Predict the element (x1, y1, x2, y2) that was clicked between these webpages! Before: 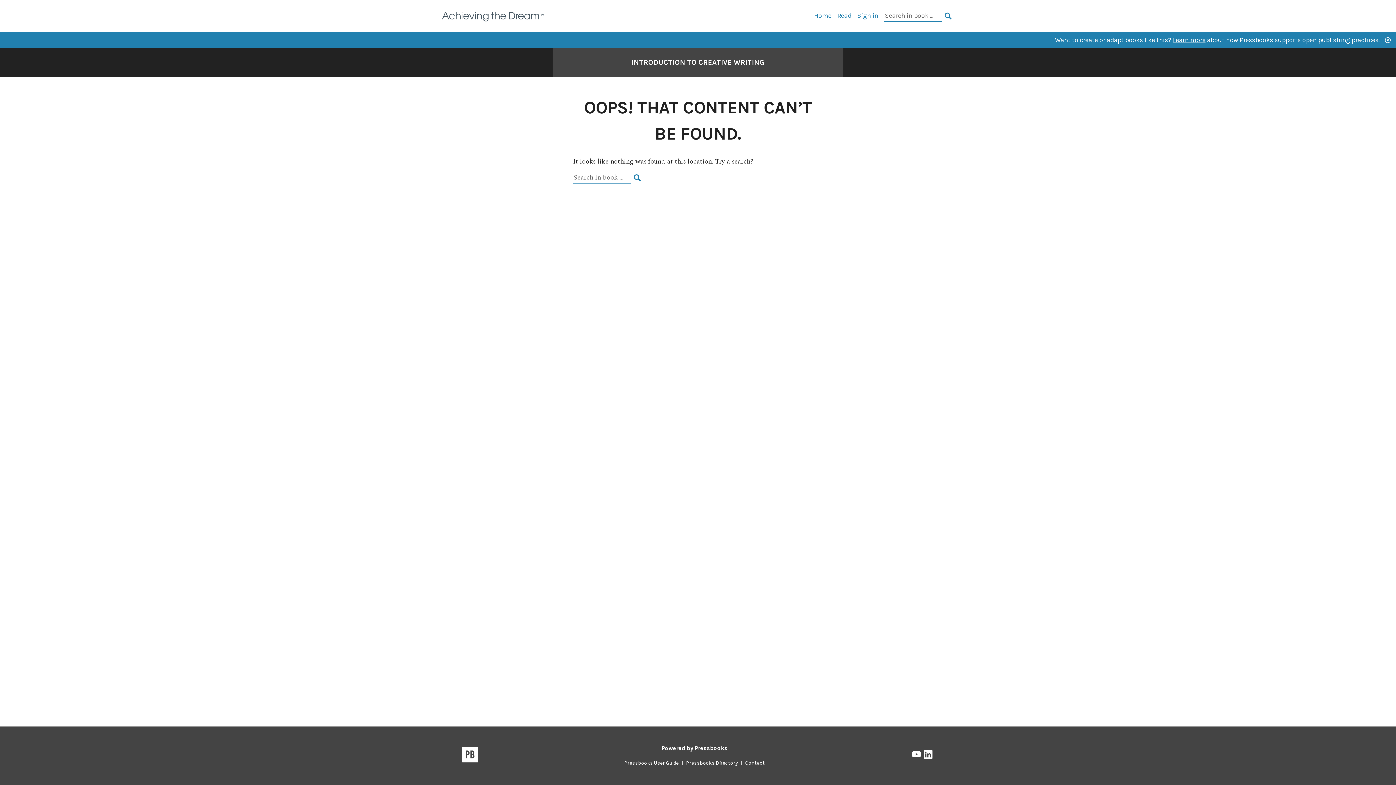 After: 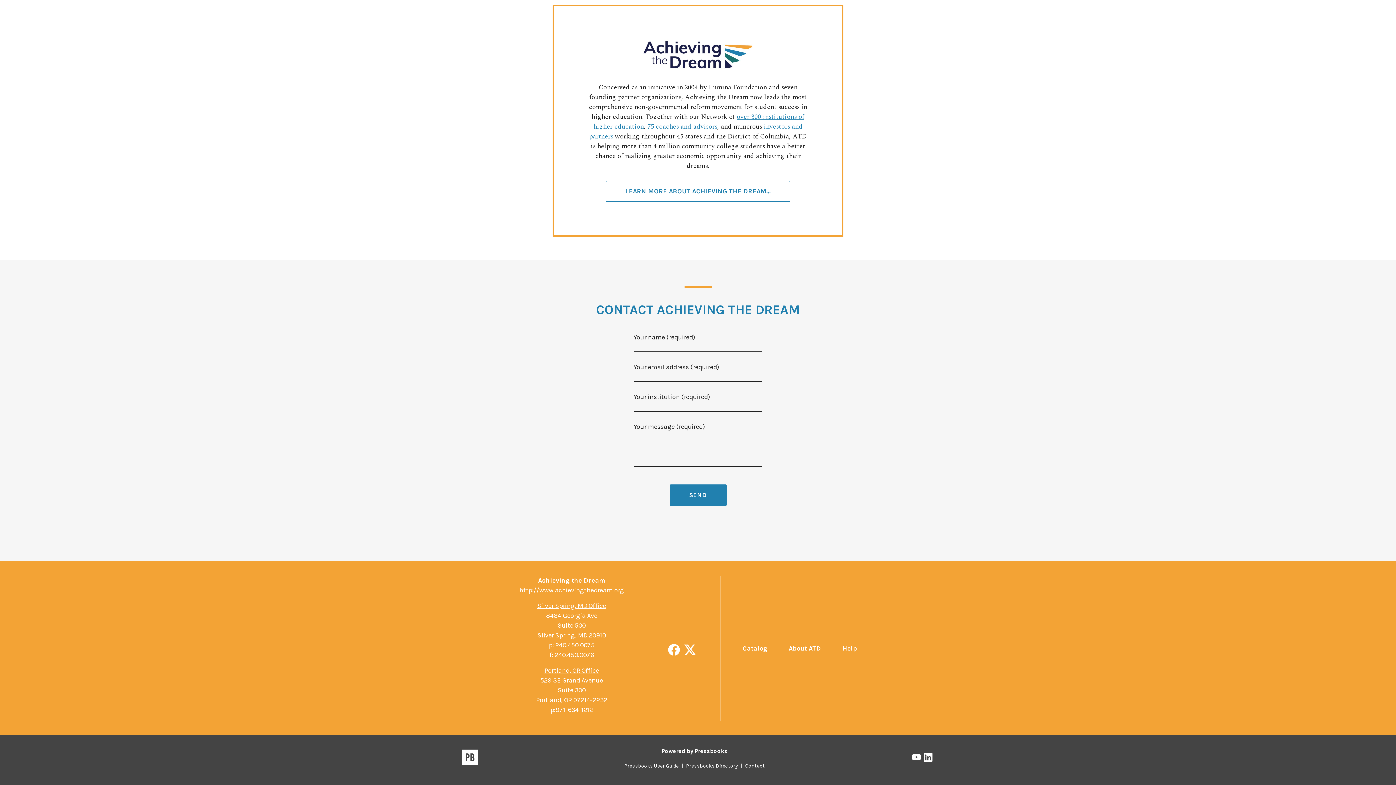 Action: label: Contact bbox: (742, 760, 768, 766)